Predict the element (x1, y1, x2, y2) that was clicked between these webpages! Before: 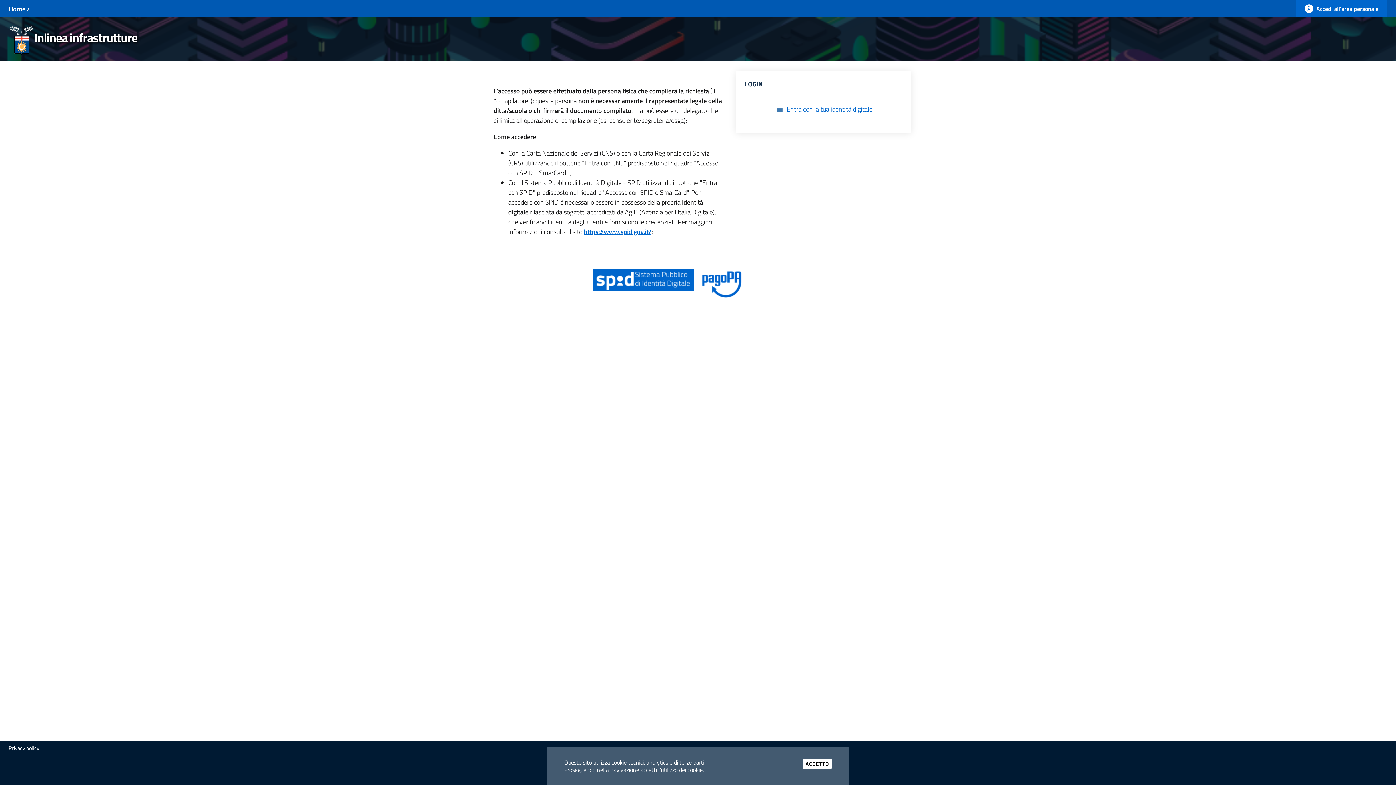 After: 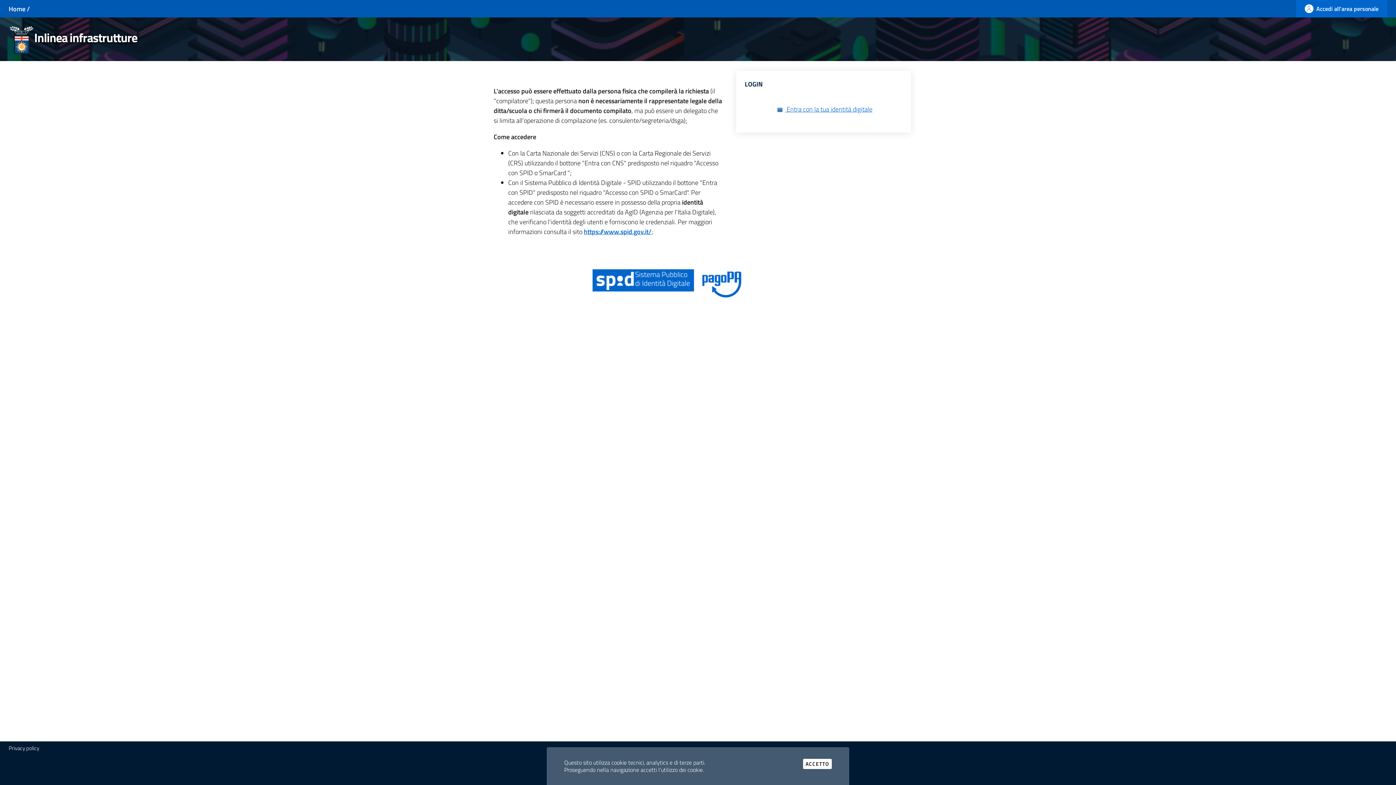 Action: bbox: (592, 274, 694, 284)